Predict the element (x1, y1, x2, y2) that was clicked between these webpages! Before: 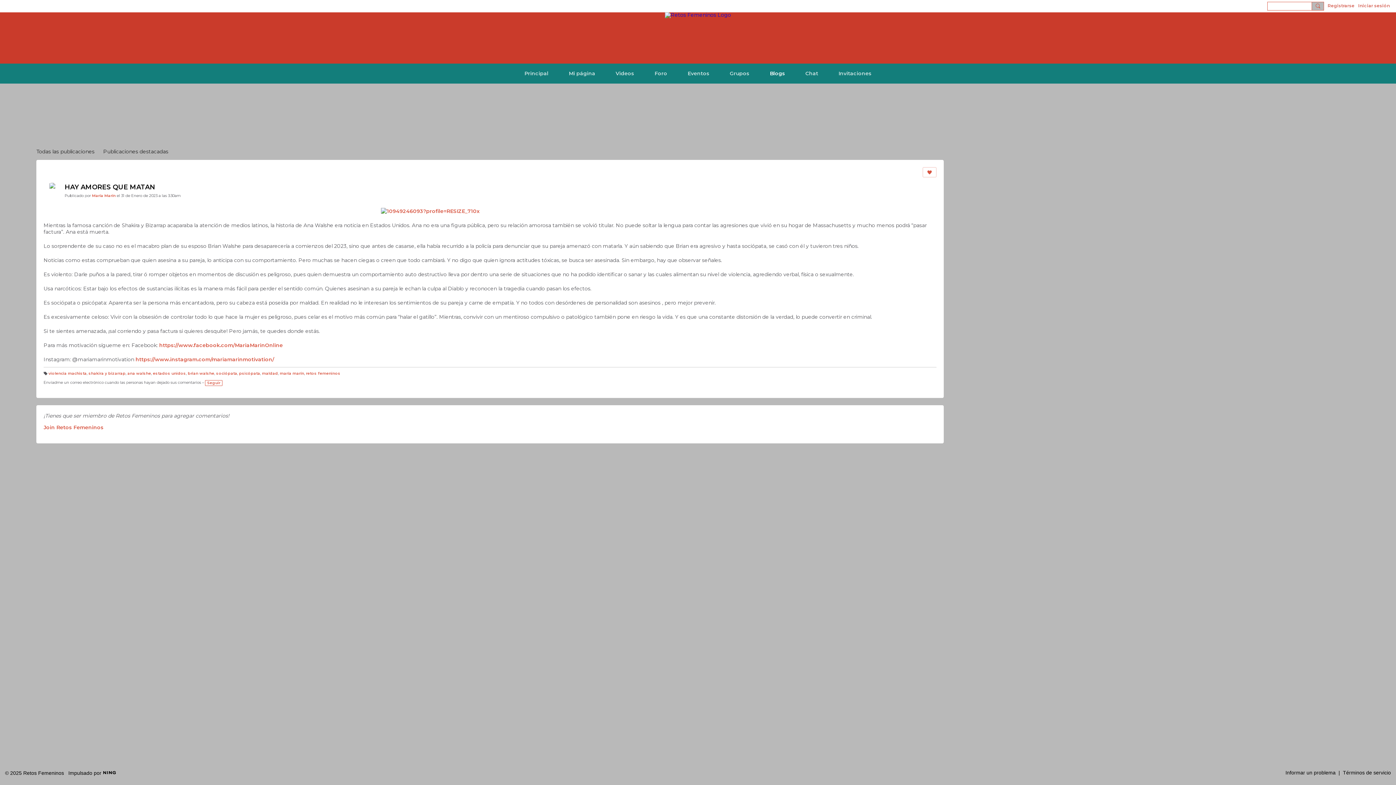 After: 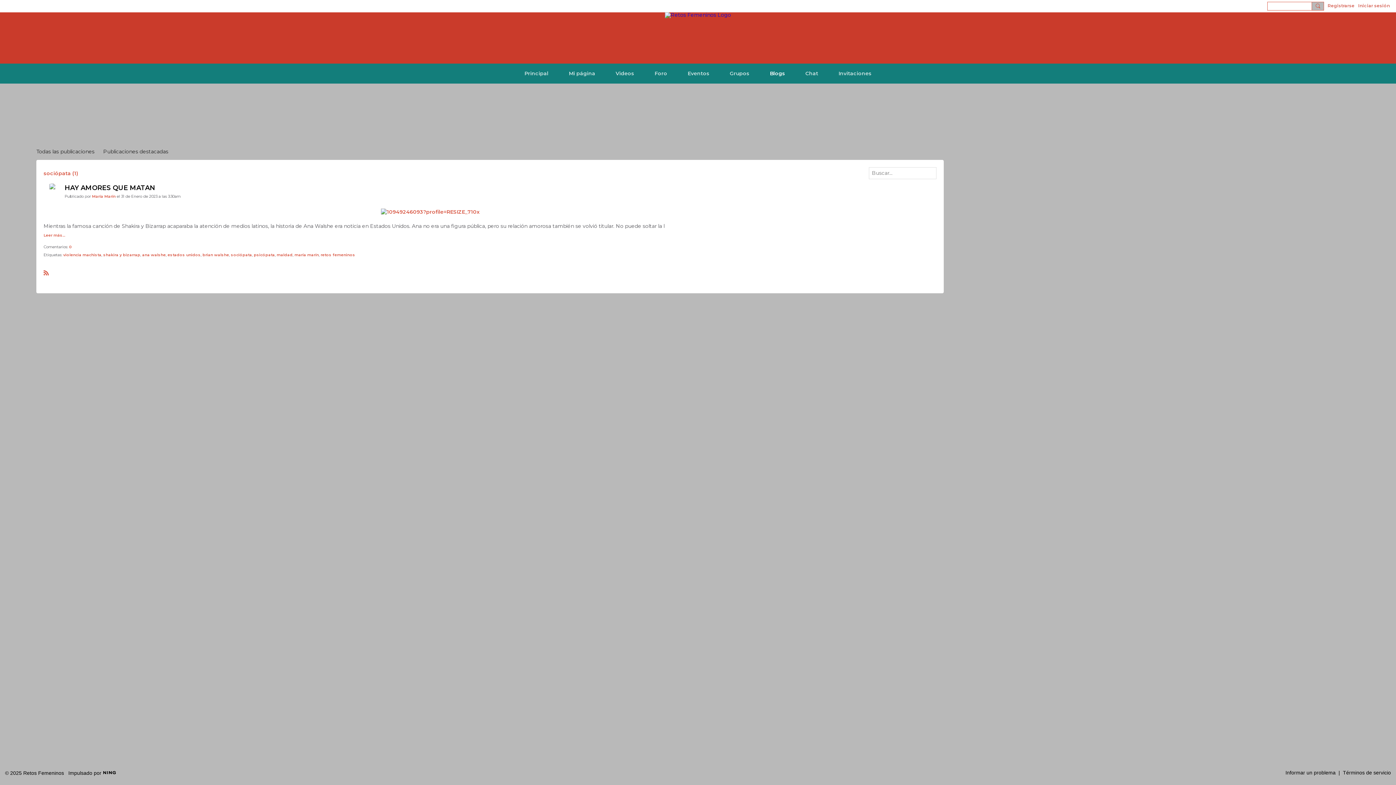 Action: label: sociópata bbox: (216, 371, 237, 376)